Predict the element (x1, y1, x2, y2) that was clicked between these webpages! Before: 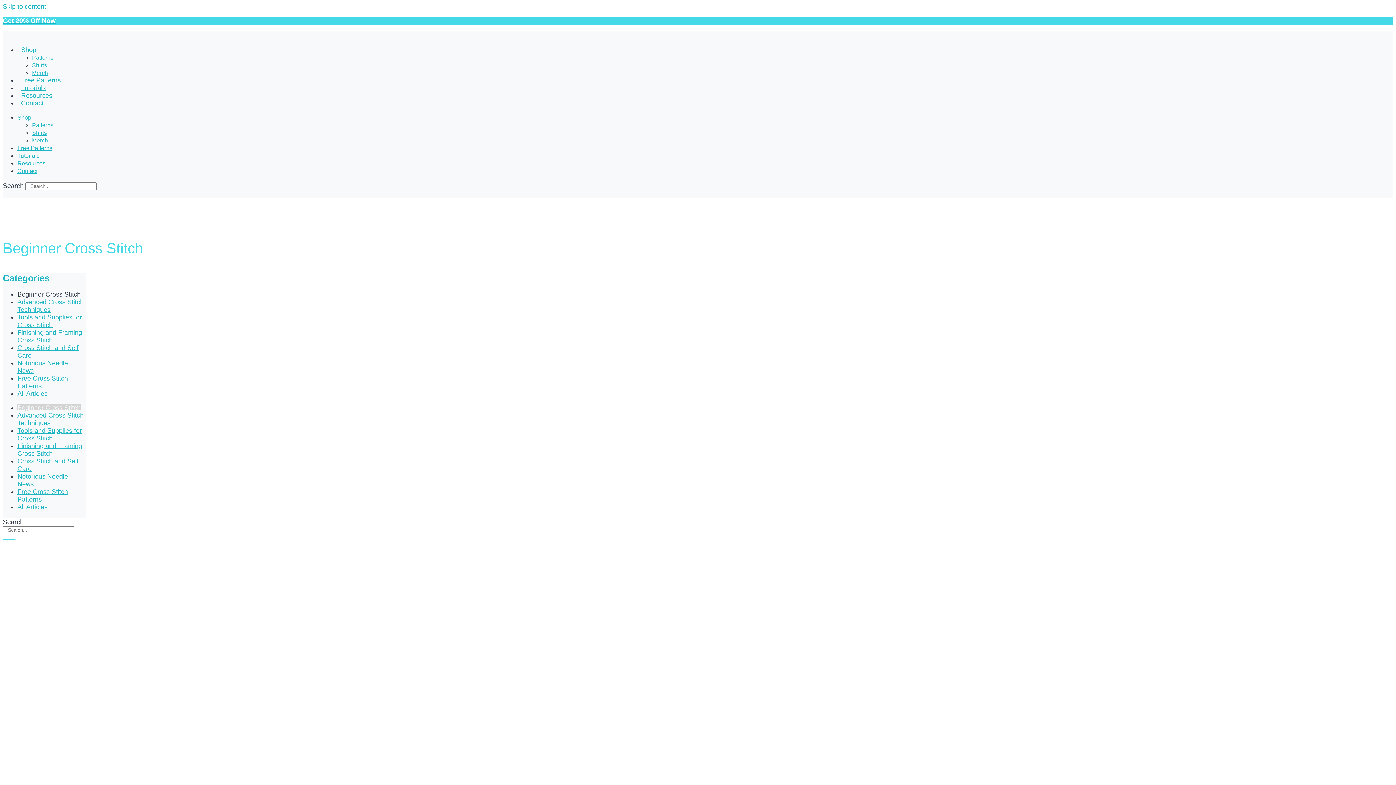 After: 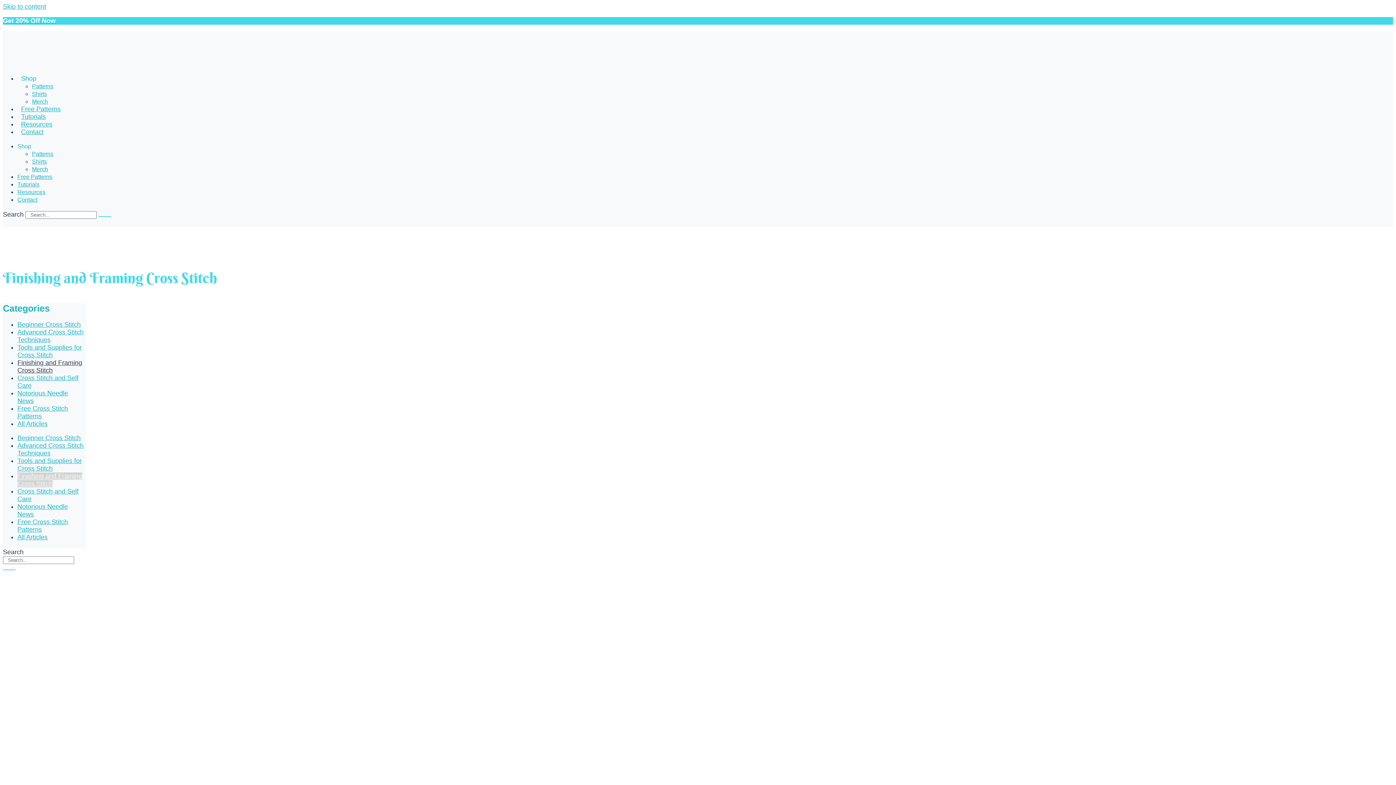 Action: bbox: (17, 329, 82, 344) label: Finishing and Framing Cross Stitch